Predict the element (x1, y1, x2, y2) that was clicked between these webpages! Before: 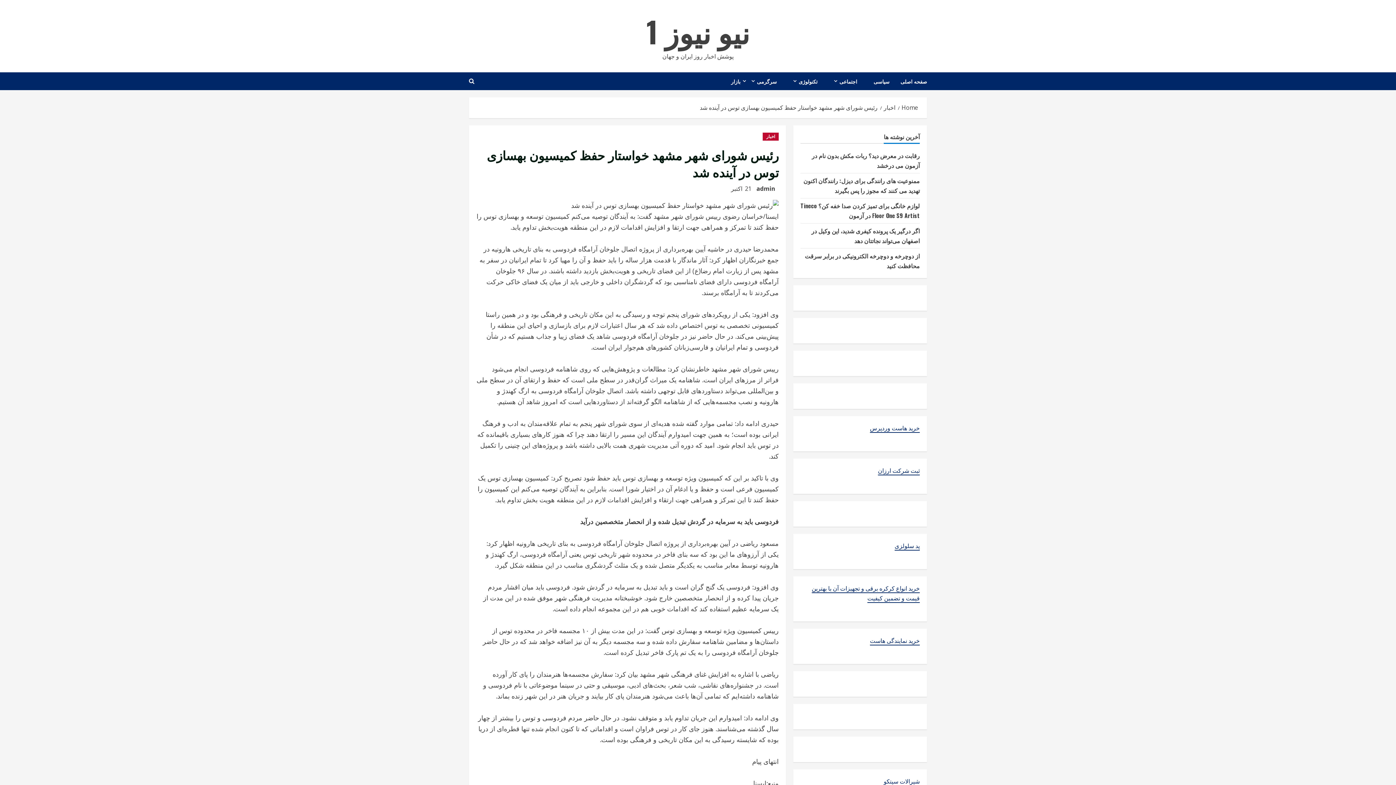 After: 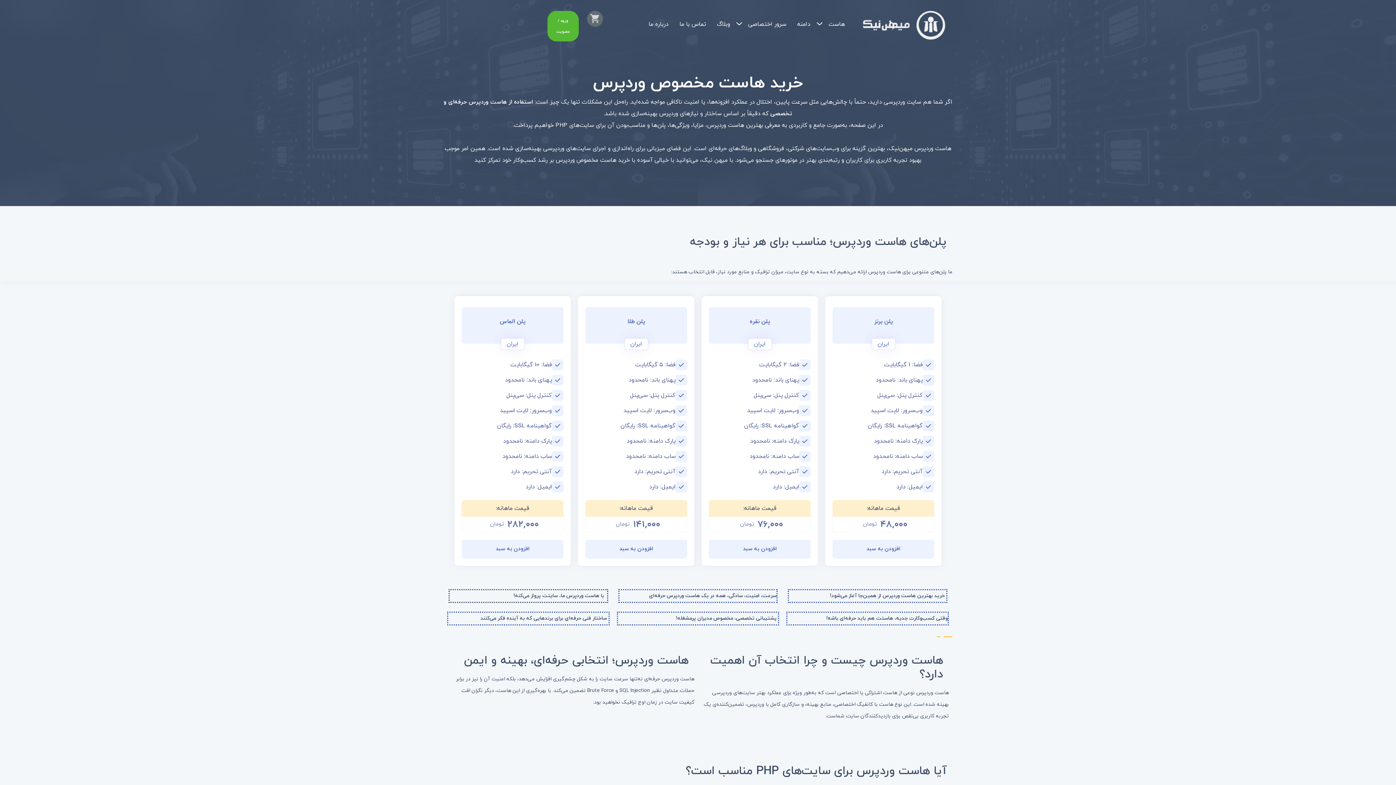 Action: bbox: (870, 424, 920, 433) label: خرید هاست وردپرس